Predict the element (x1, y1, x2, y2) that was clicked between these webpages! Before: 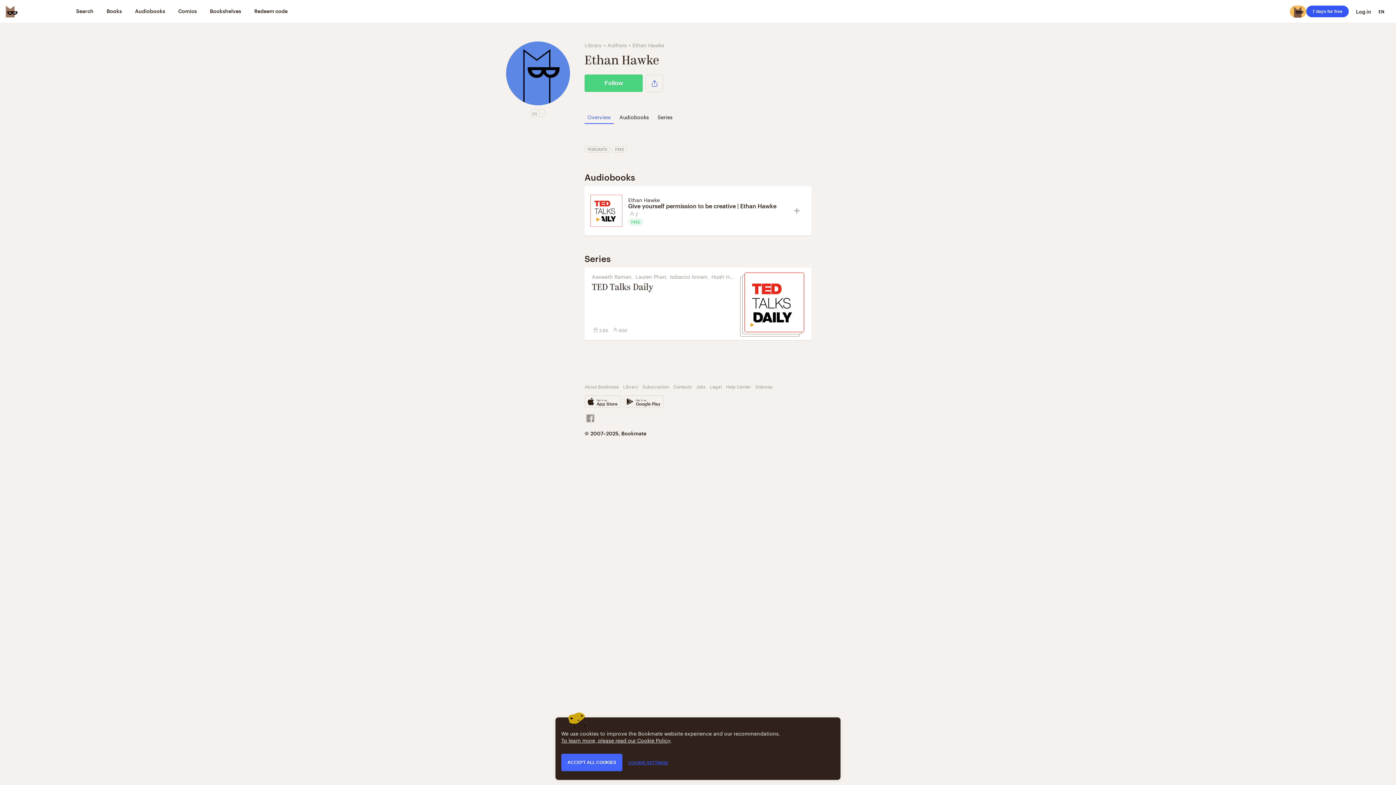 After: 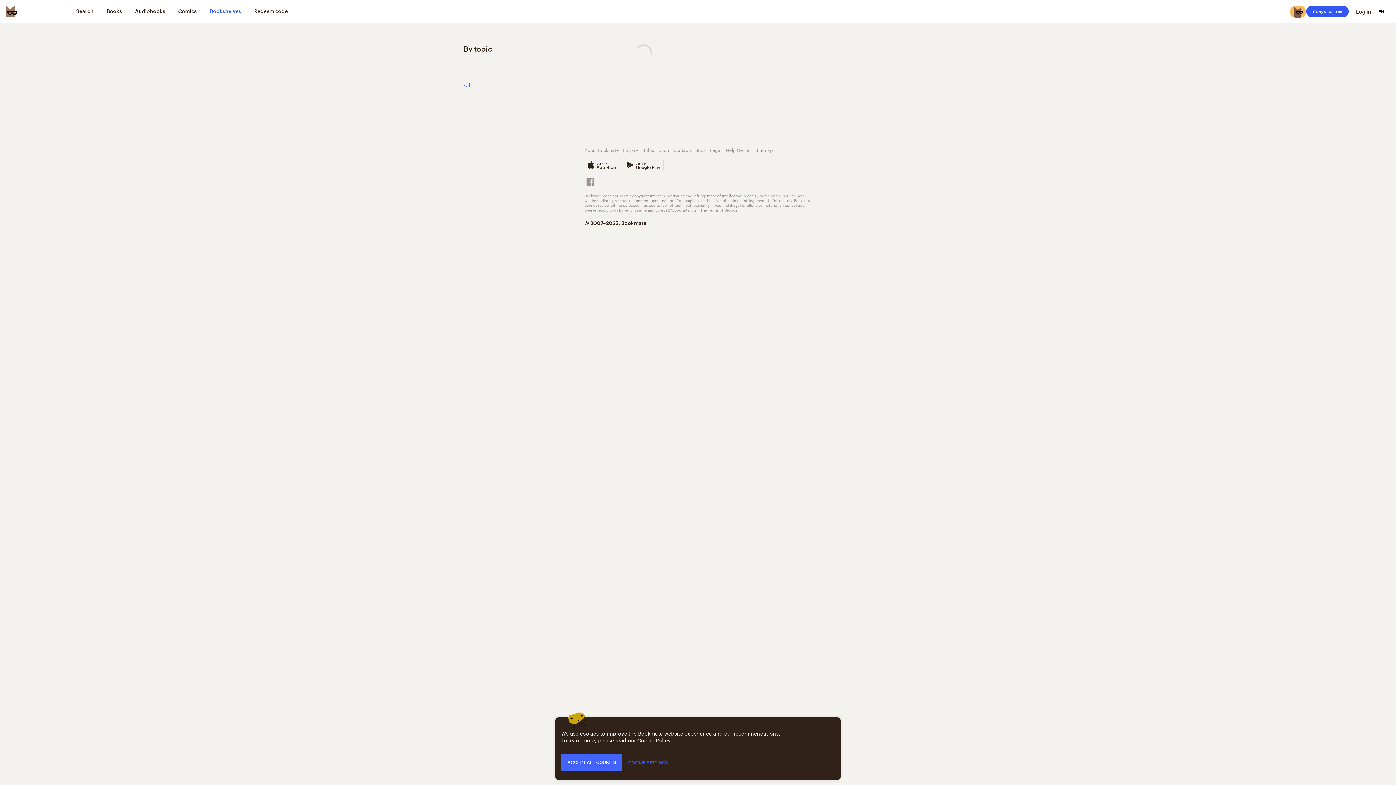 Action: bbox: (208, 0, 242, 23) label: Bookshelves